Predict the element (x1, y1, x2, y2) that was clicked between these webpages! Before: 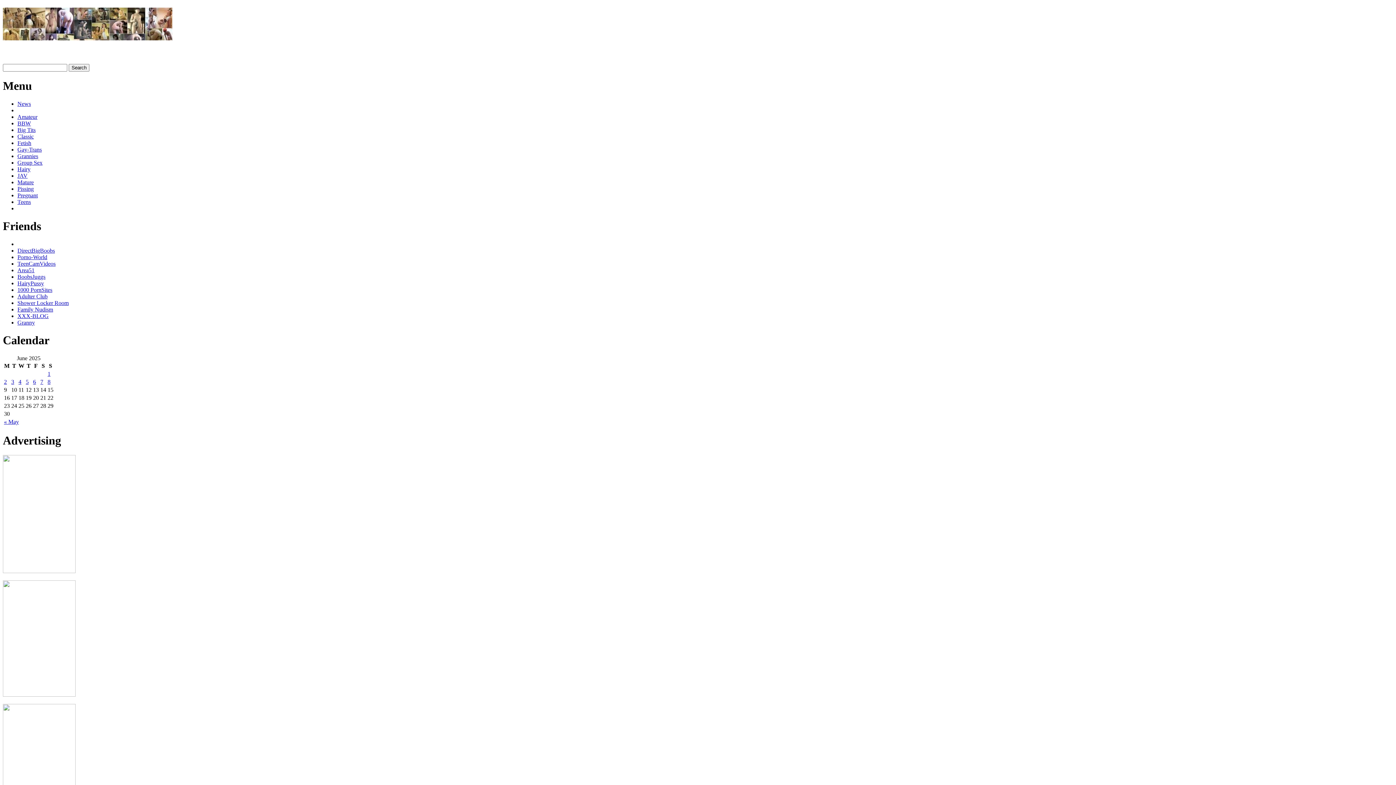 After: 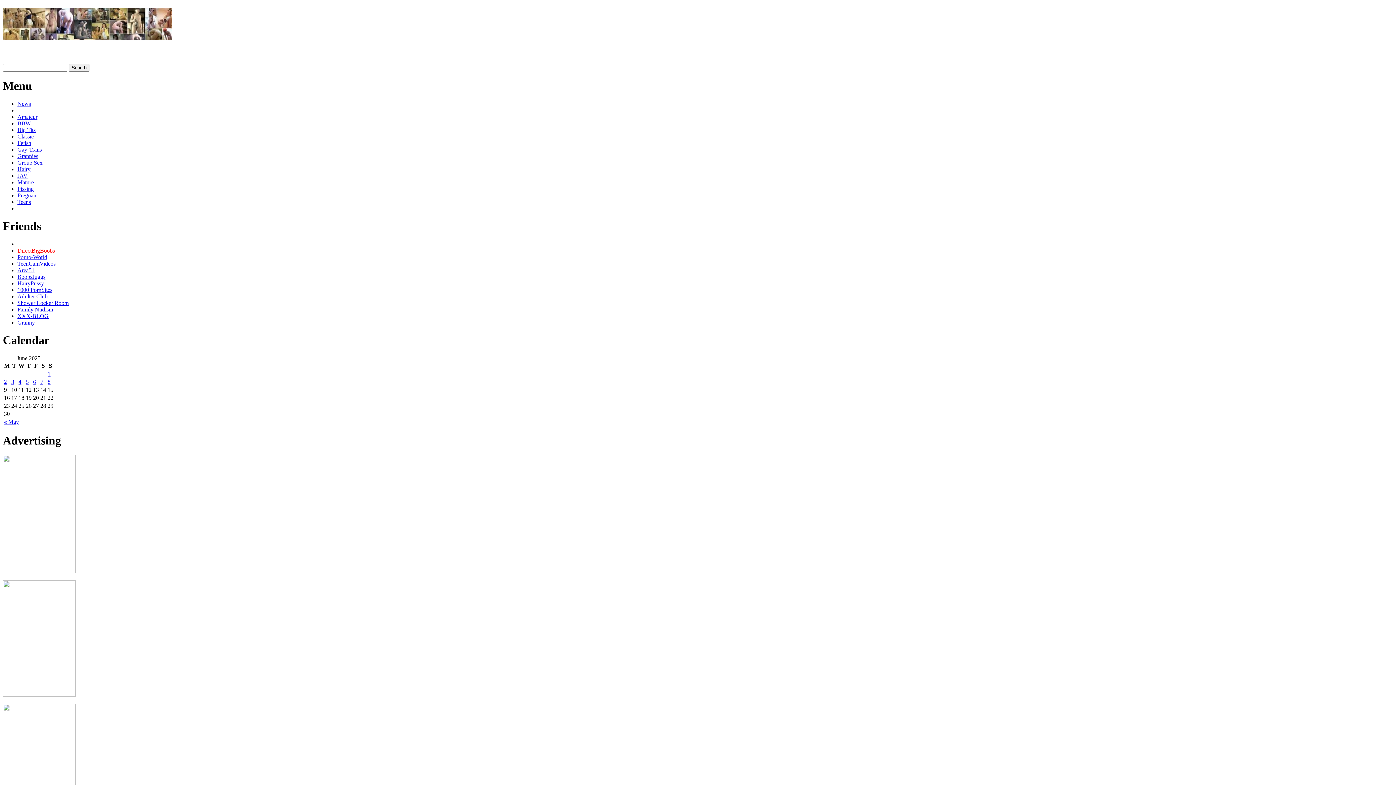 Action: label: DirectBigBoobs bbox: (17, 247, 54, 253)